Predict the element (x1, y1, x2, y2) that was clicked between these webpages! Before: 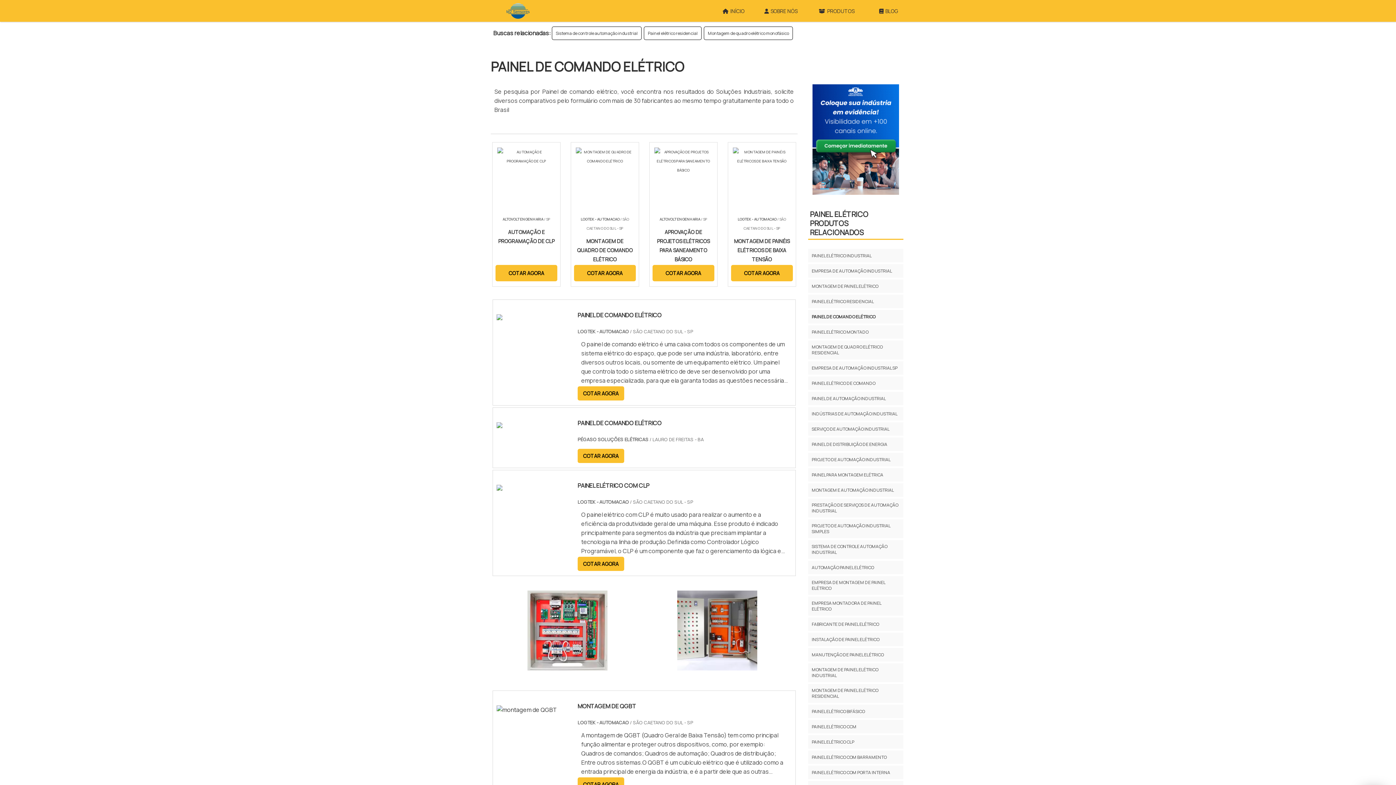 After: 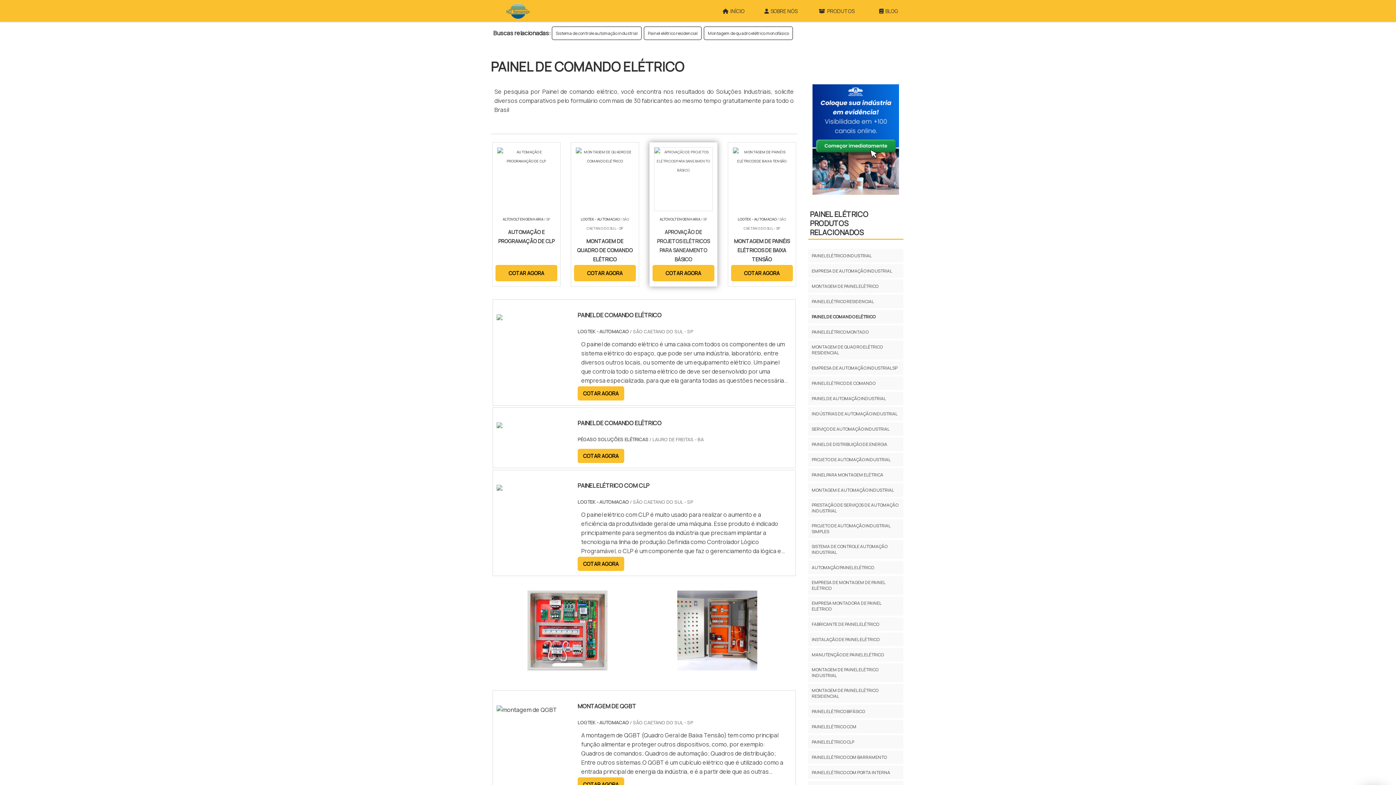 Action: label: COTAR AGORA bbox: (652, 265, 714, 281)